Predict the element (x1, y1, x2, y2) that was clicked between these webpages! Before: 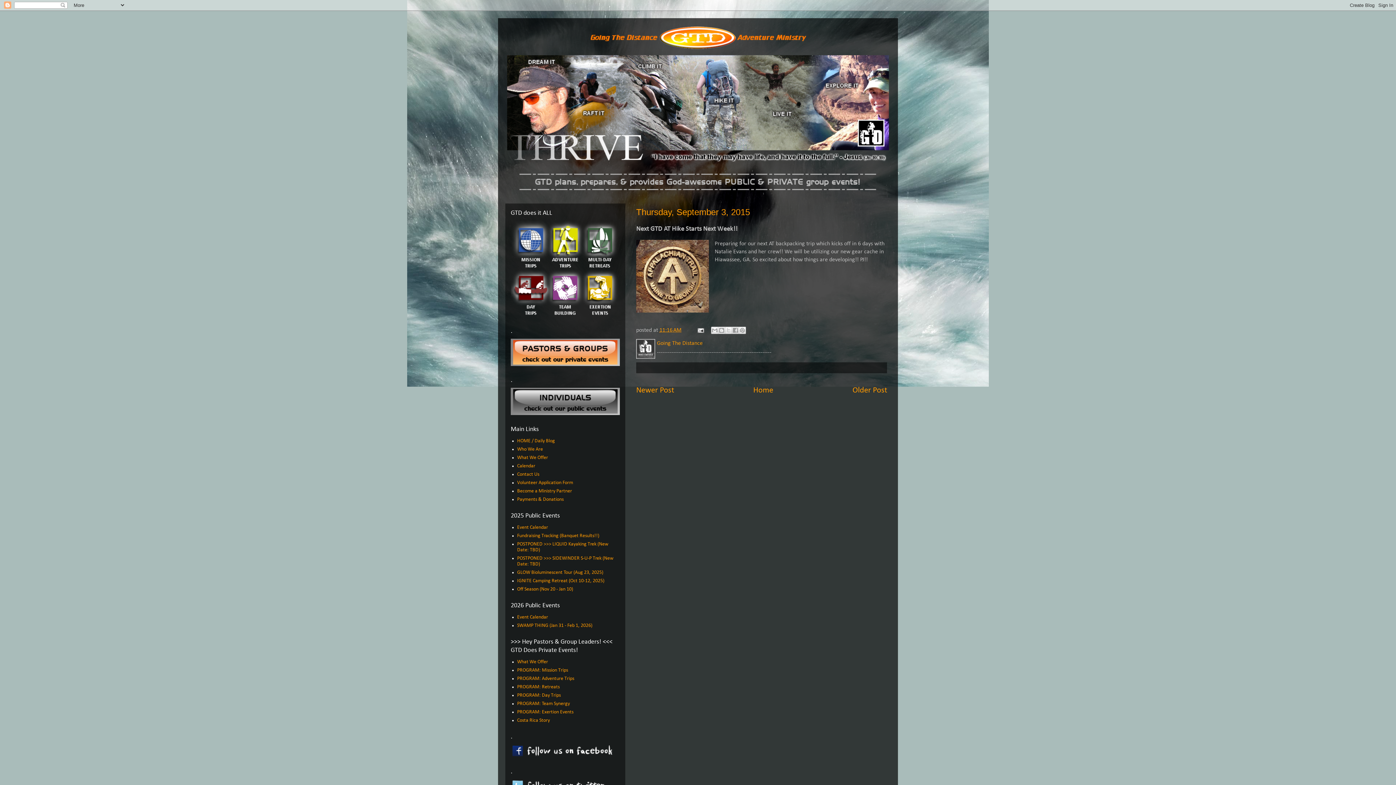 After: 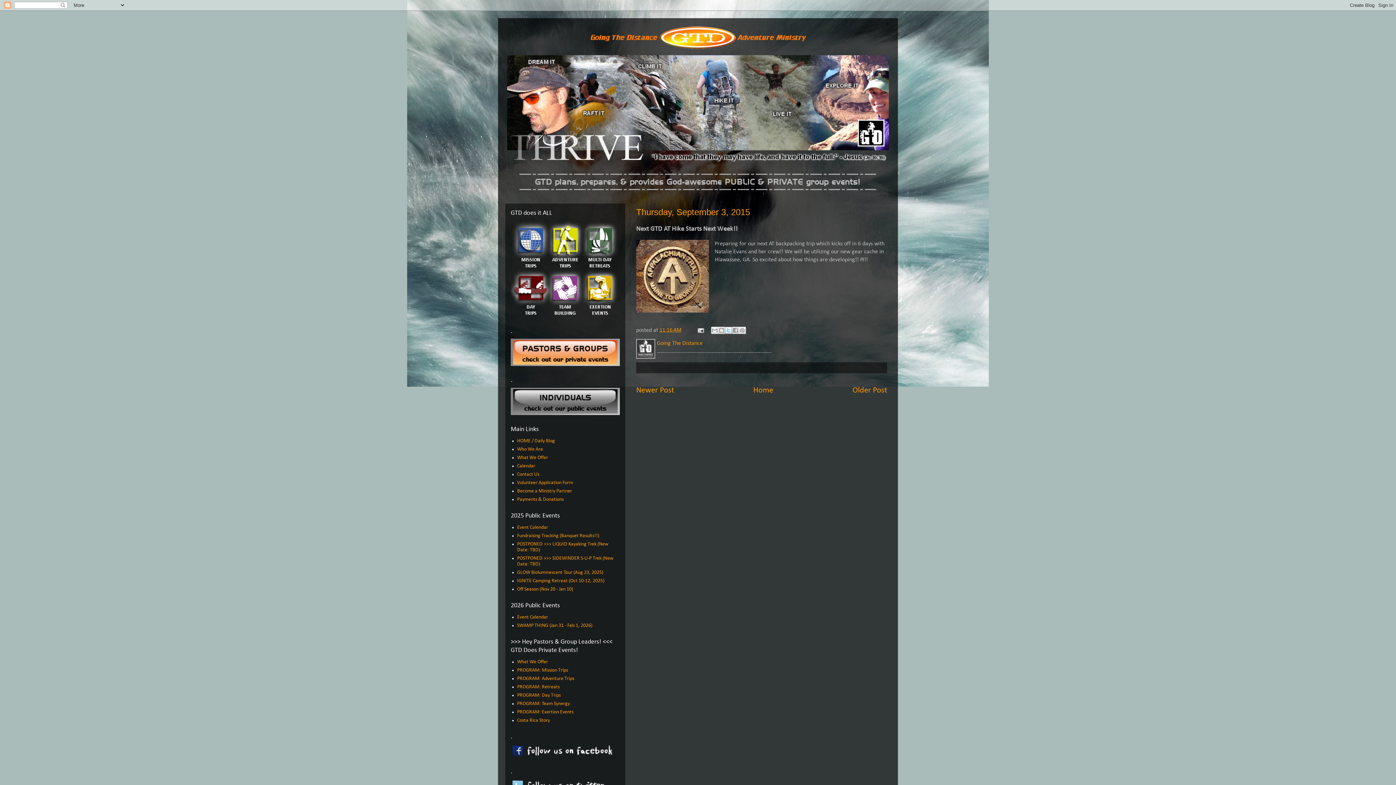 Action: bbox: (725, 326, 732, 334) label: Share to X